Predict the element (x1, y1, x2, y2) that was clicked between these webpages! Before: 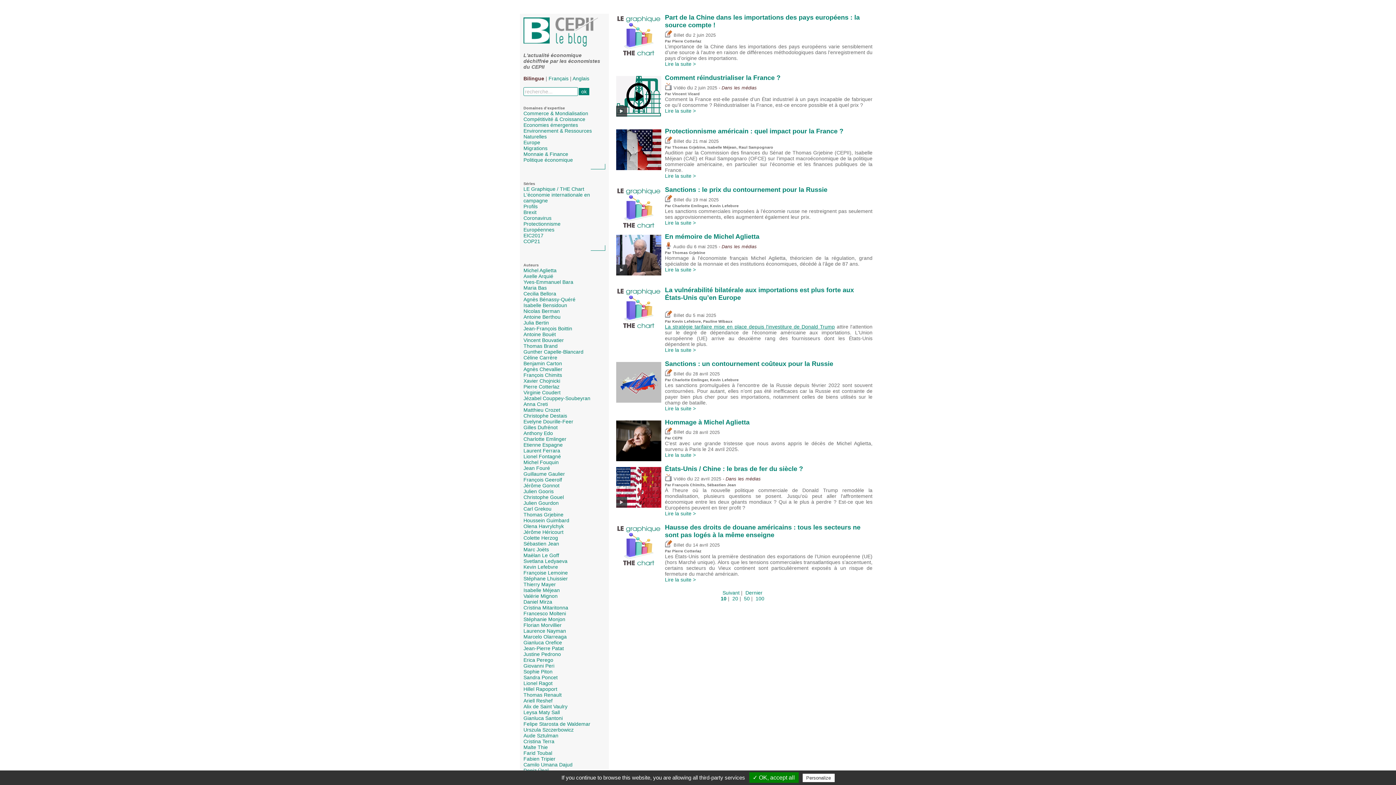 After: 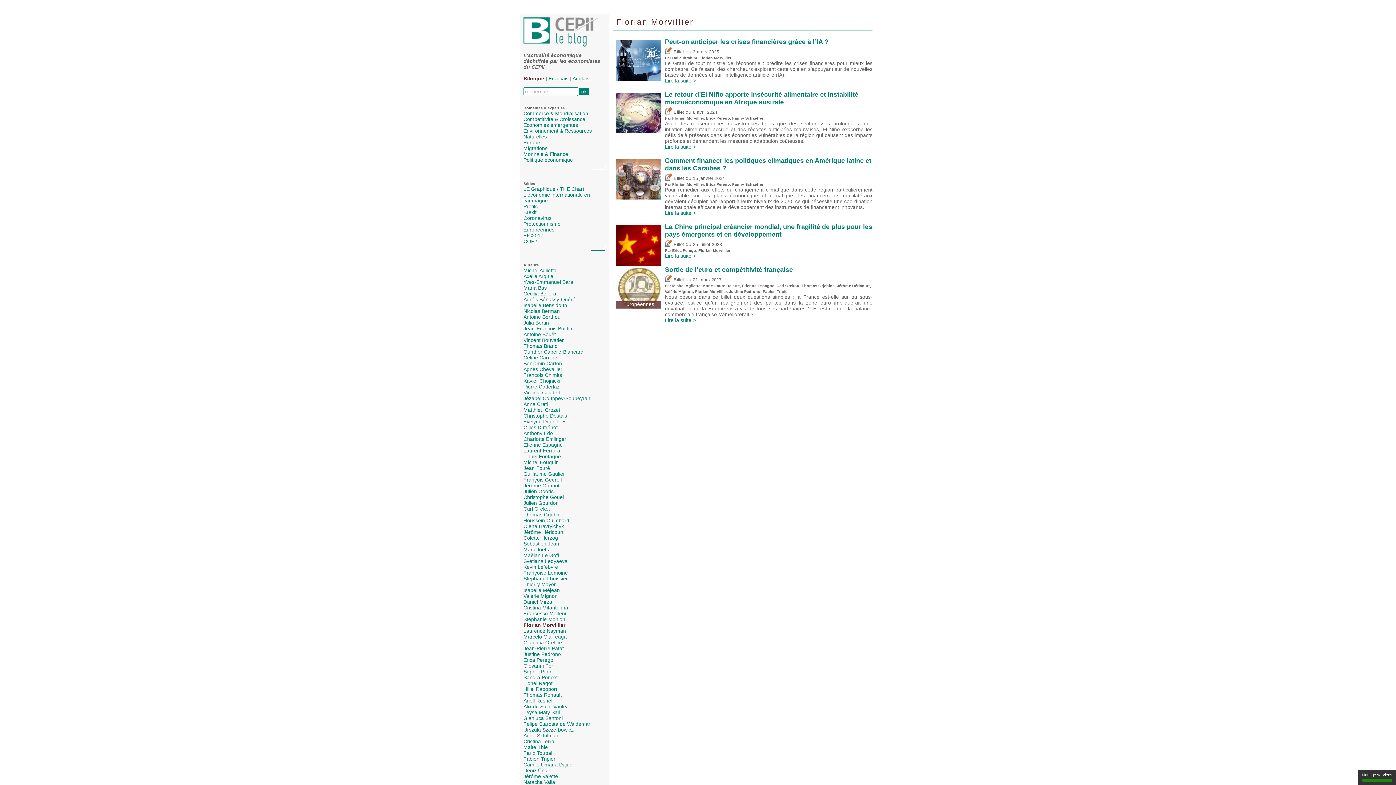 Action: bbox: (523, 622, 561, 628) label: Florian Morvillier